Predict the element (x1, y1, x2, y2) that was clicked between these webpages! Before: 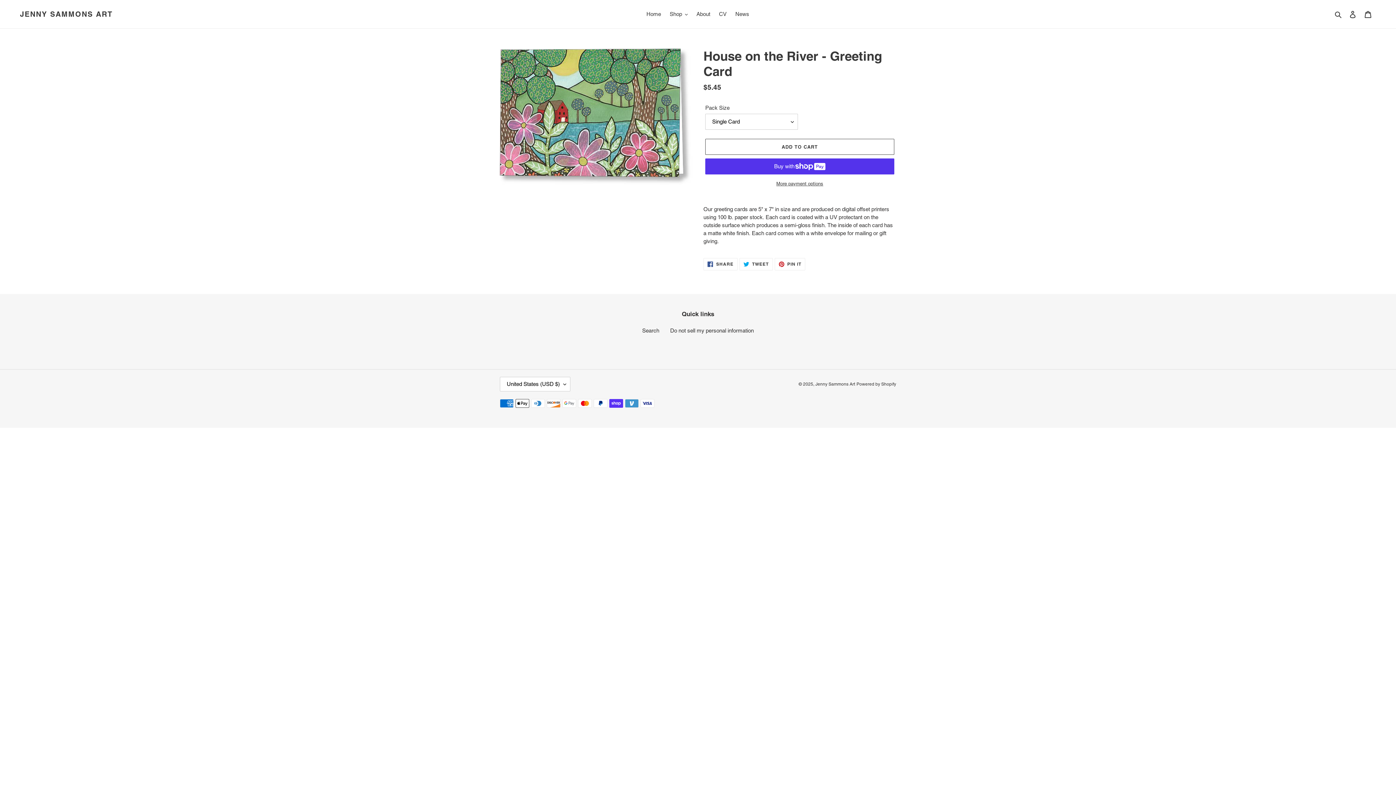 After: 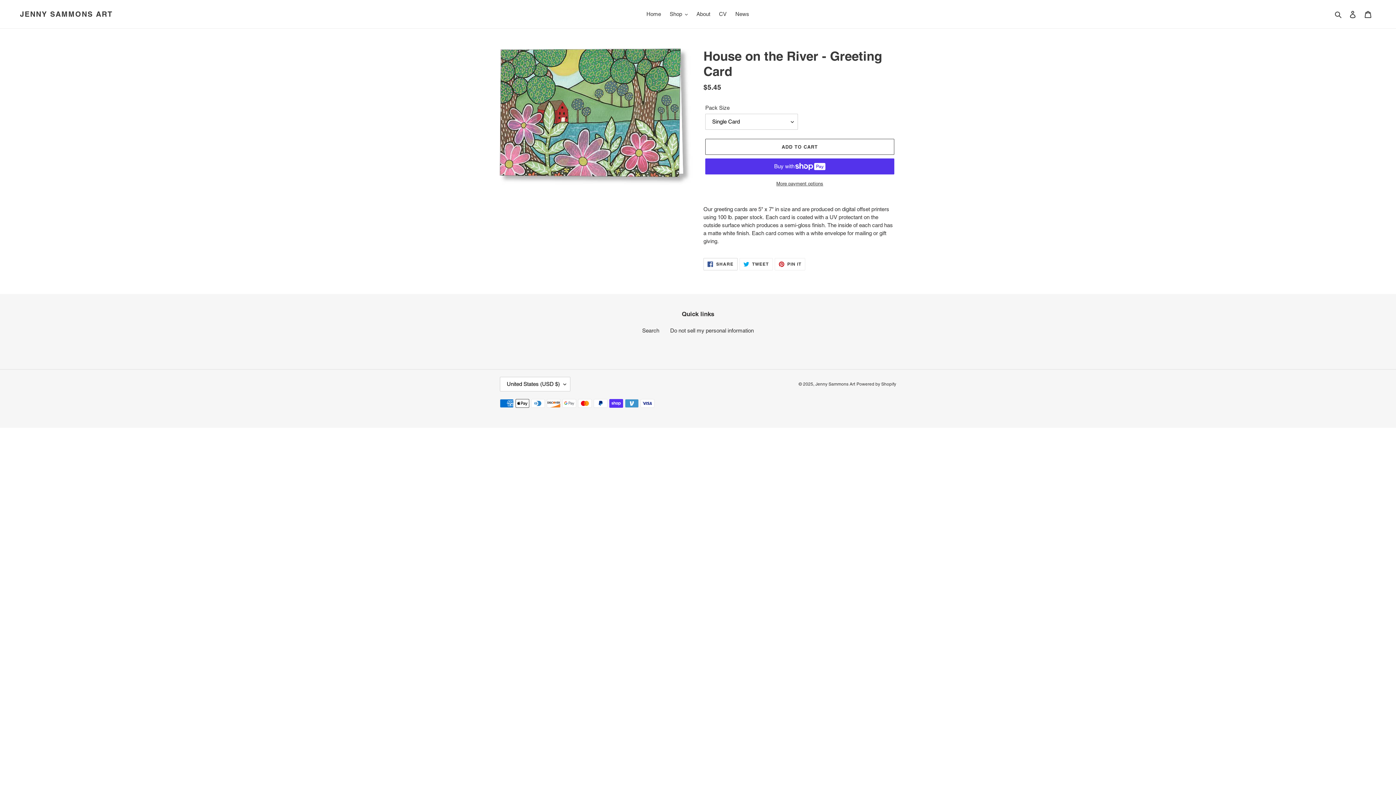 Action: label:  SHARE
SHARE ON FACEBOOK bbox: (703, 258, 737, 270)